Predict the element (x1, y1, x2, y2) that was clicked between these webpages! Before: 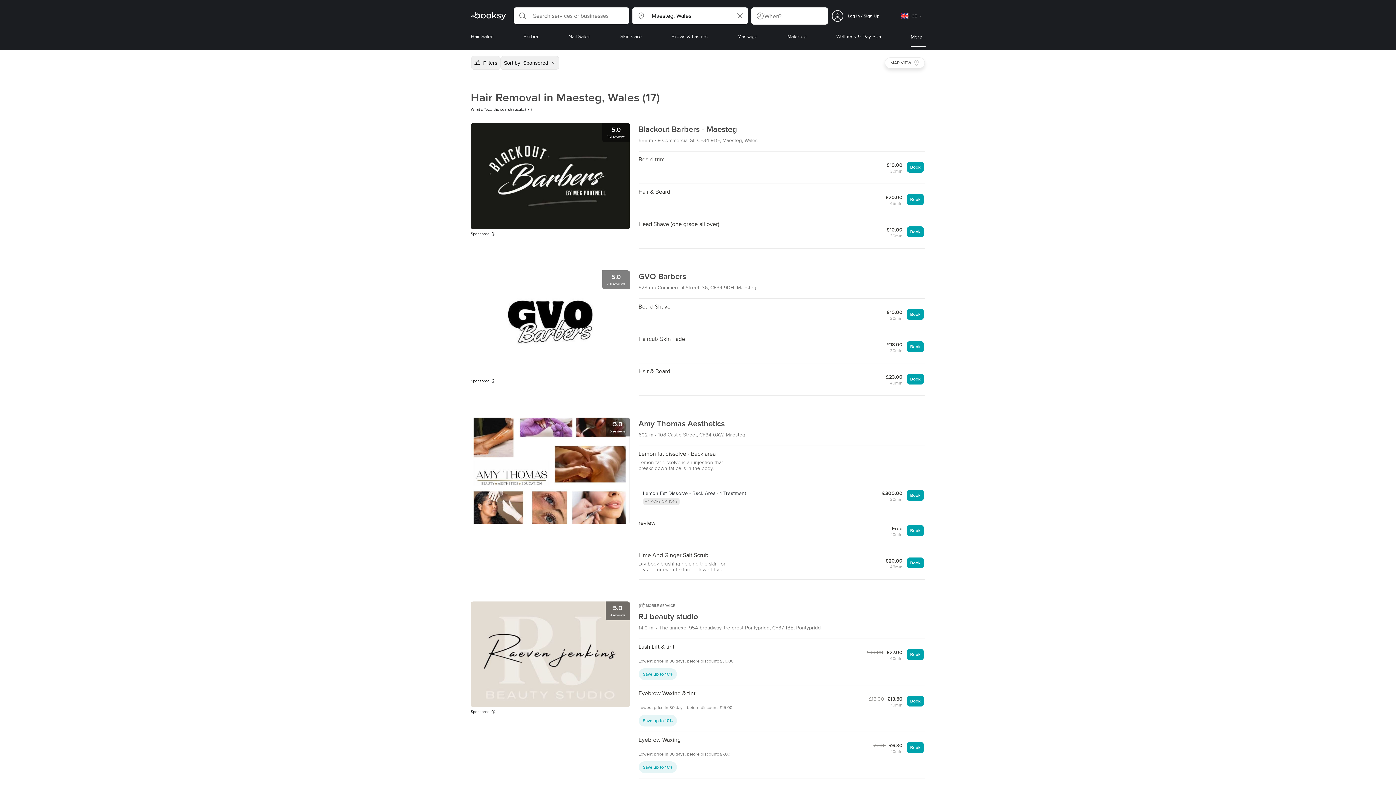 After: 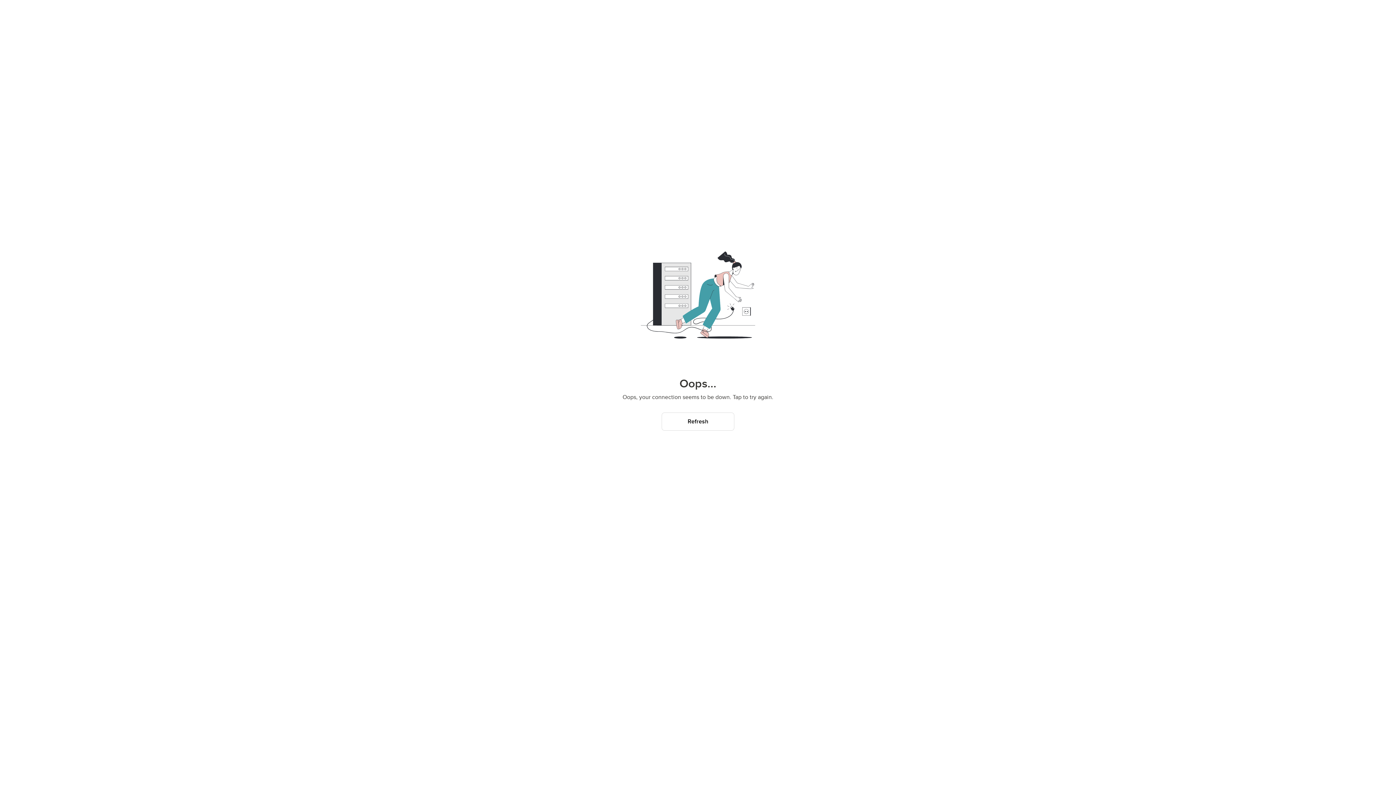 Action: label: Amy Thomas Aesthetics
602 m  108 Castle Street, CF34 0AW, Maesteg bbox: (638, 417, 925, 445)